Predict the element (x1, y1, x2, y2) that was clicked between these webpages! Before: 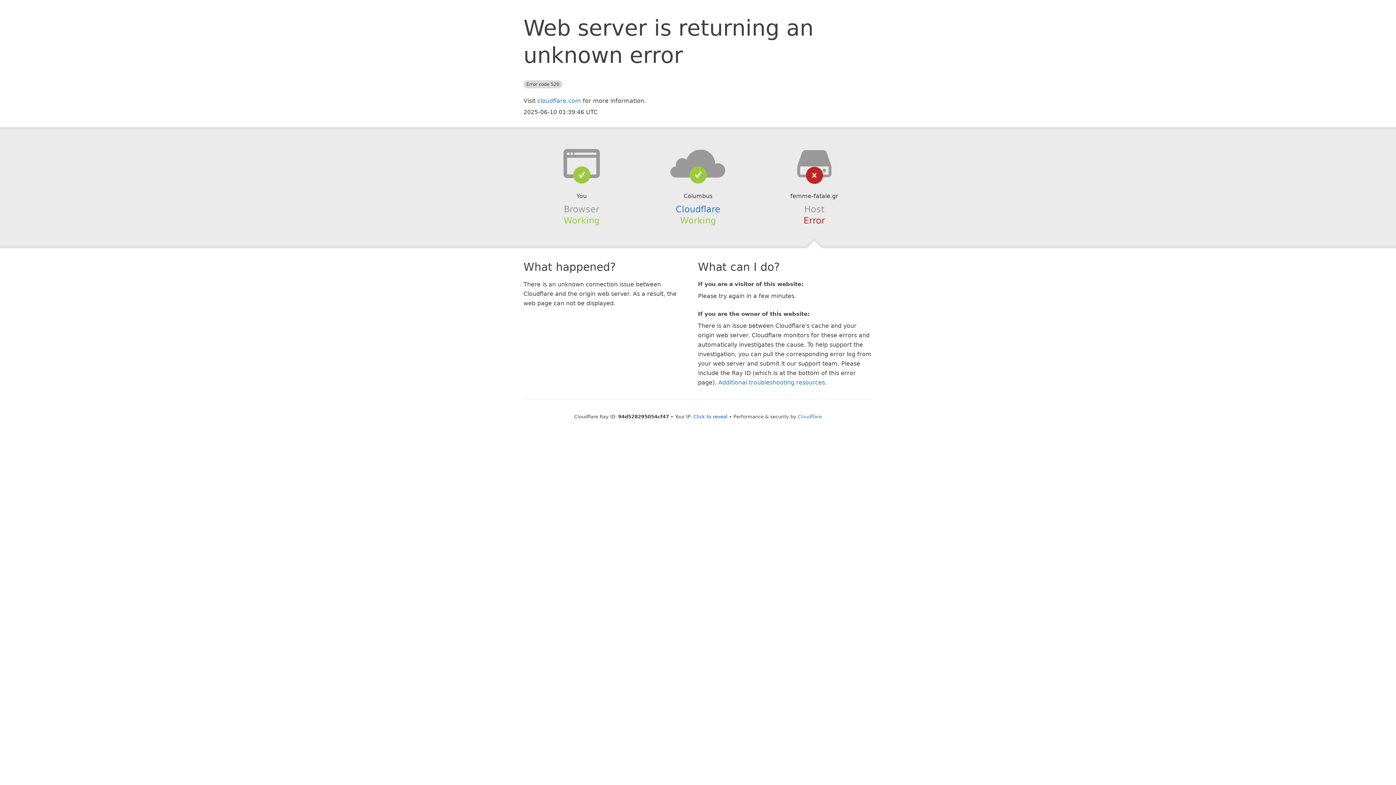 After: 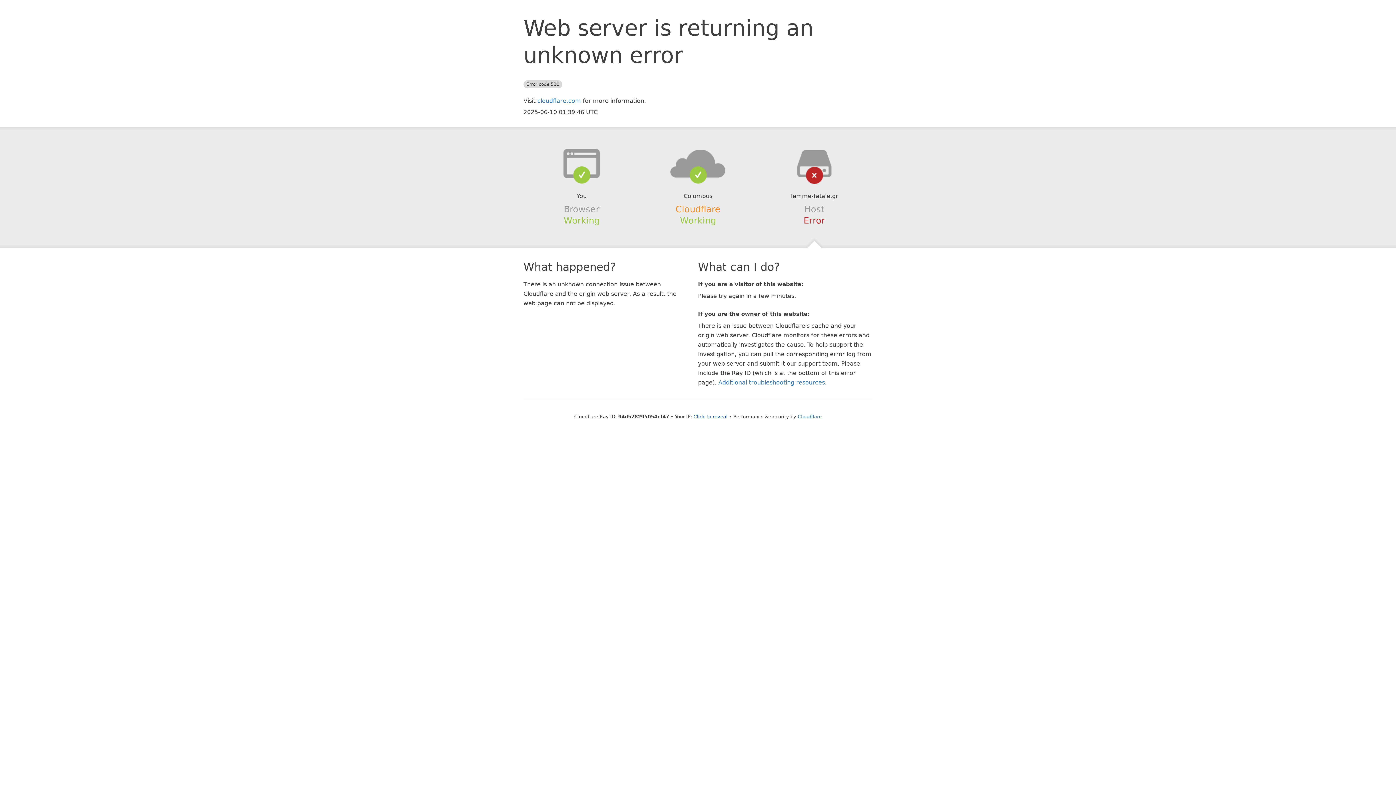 Action: label: Cloudflare bbox: (675, 204, 720, 214)